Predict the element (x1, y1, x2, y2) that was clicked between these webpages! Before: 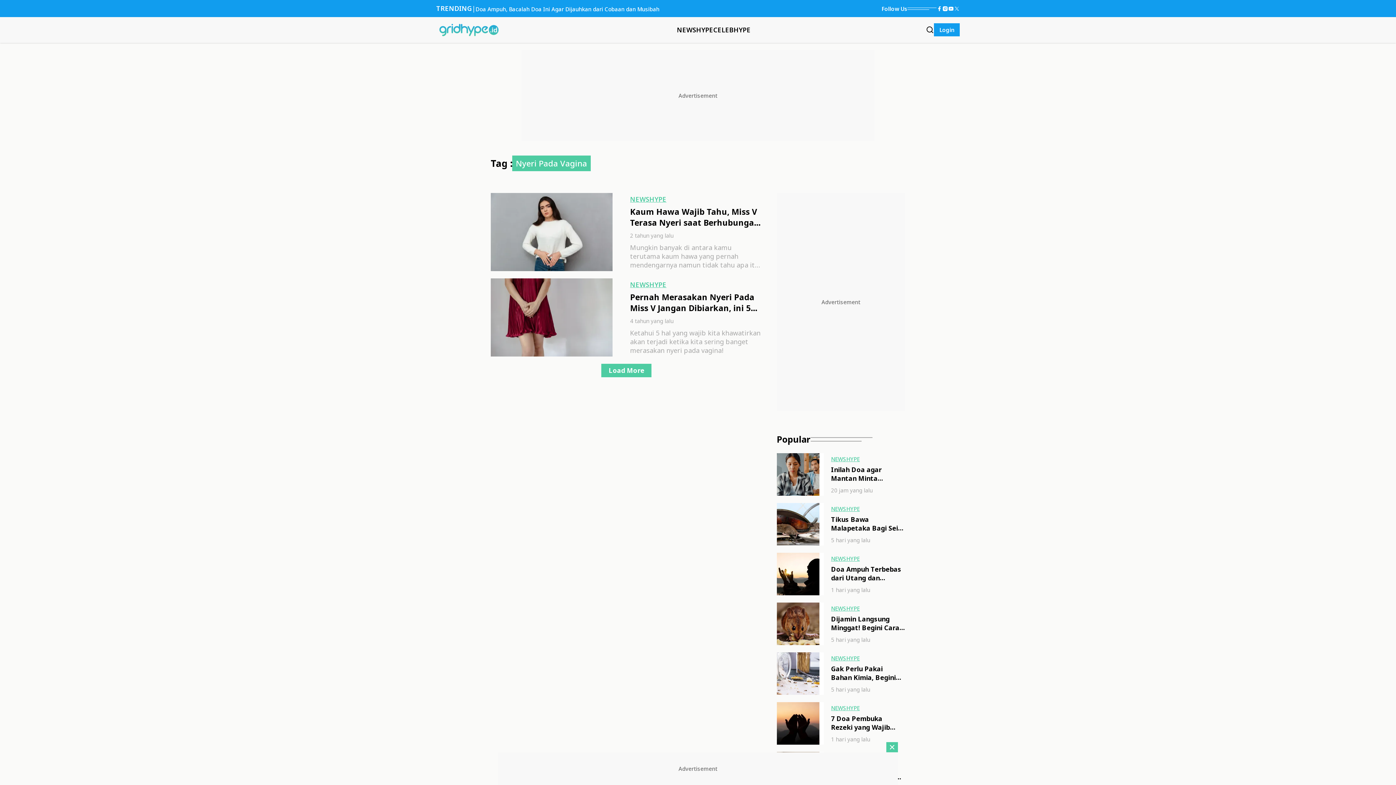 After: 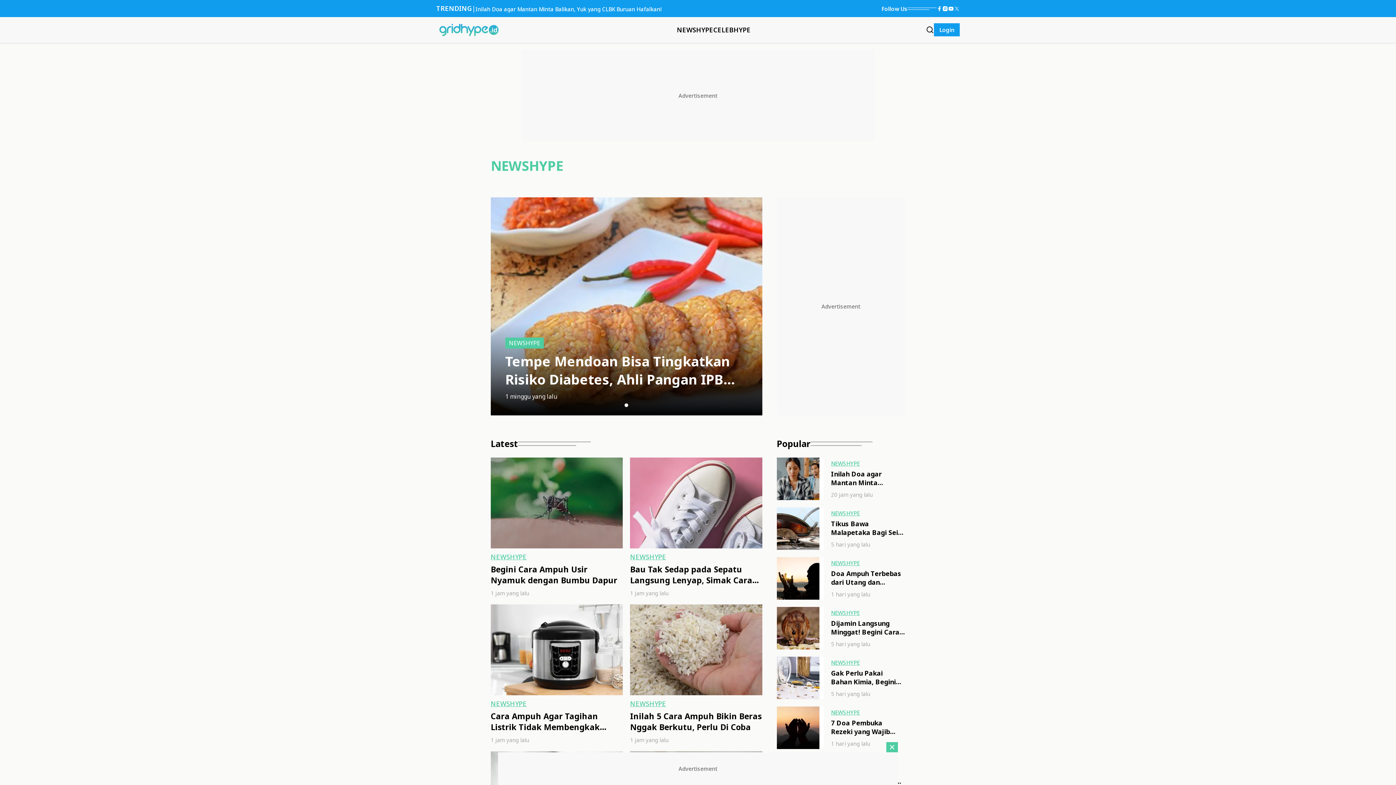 Action: bbox: (677, 25, 713, 34) label: NEWSHYPE